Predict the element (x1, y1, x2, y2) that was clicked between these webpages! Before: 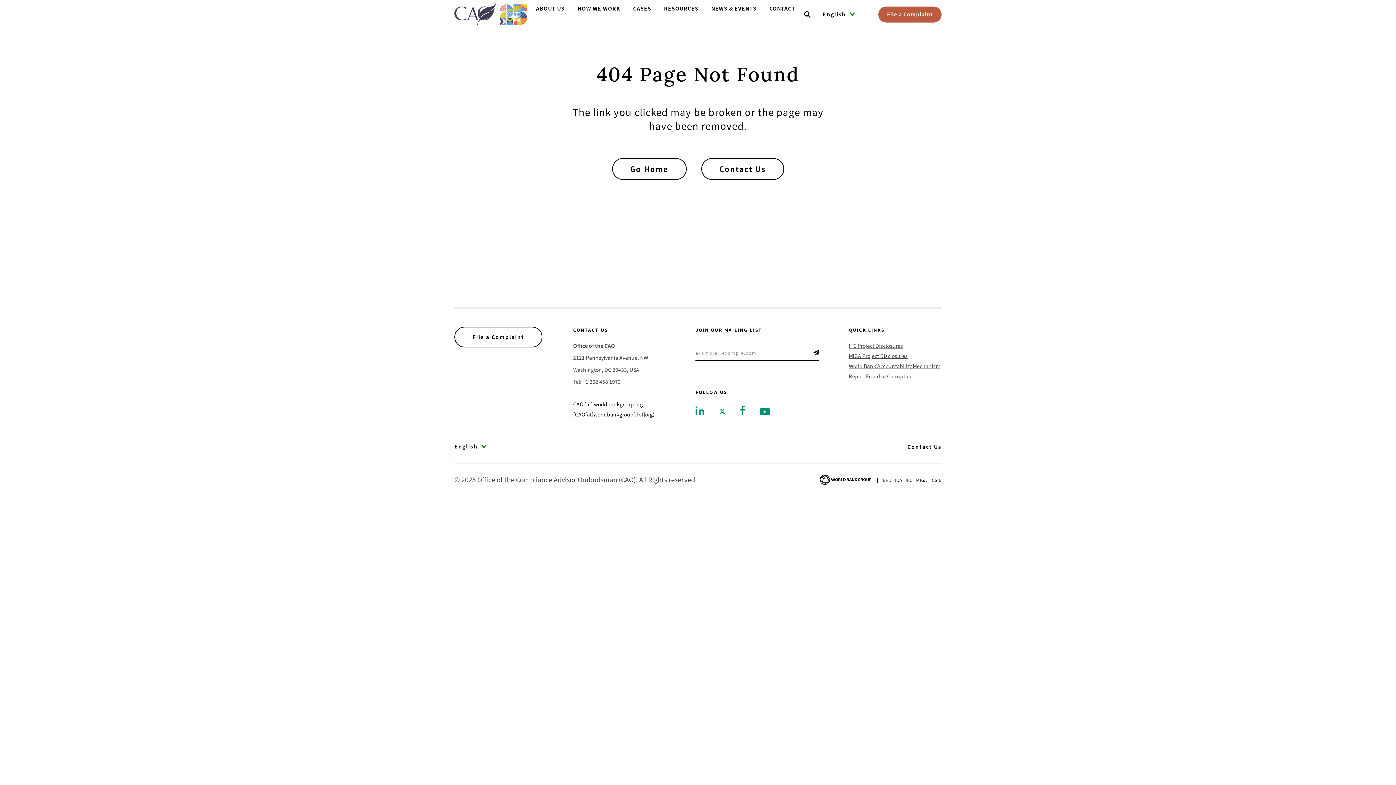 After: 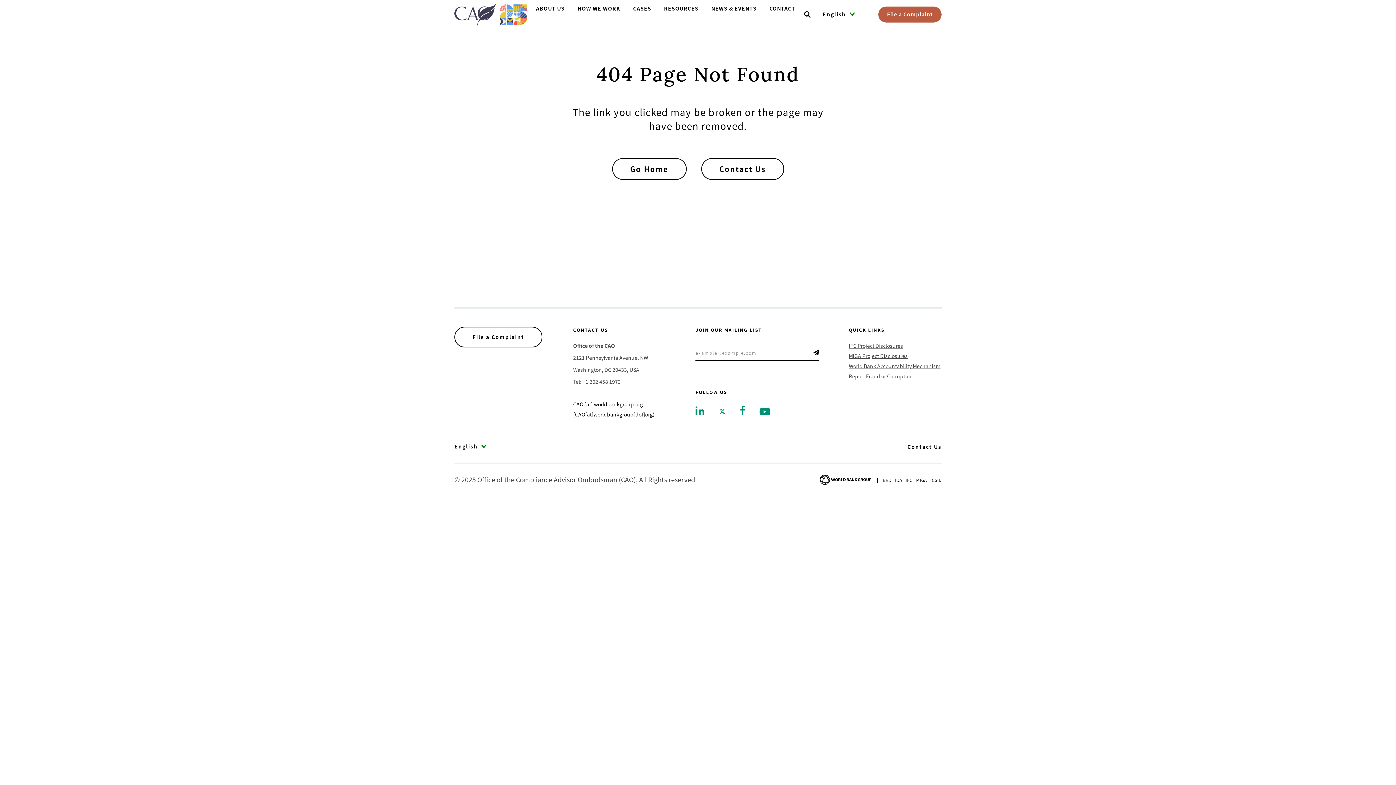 Action: bbox: (849, 340, 941, 350) label: Go to IFC Project Disclosures